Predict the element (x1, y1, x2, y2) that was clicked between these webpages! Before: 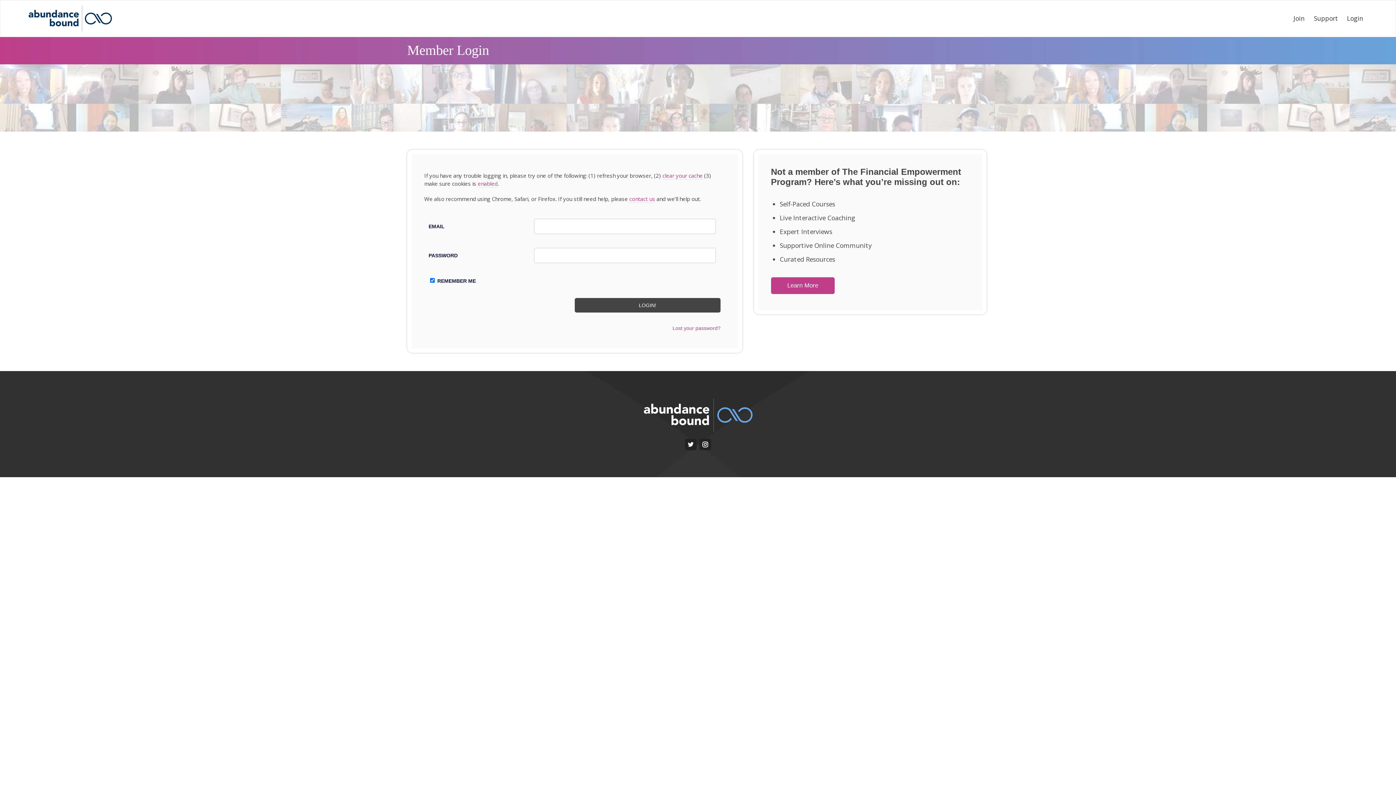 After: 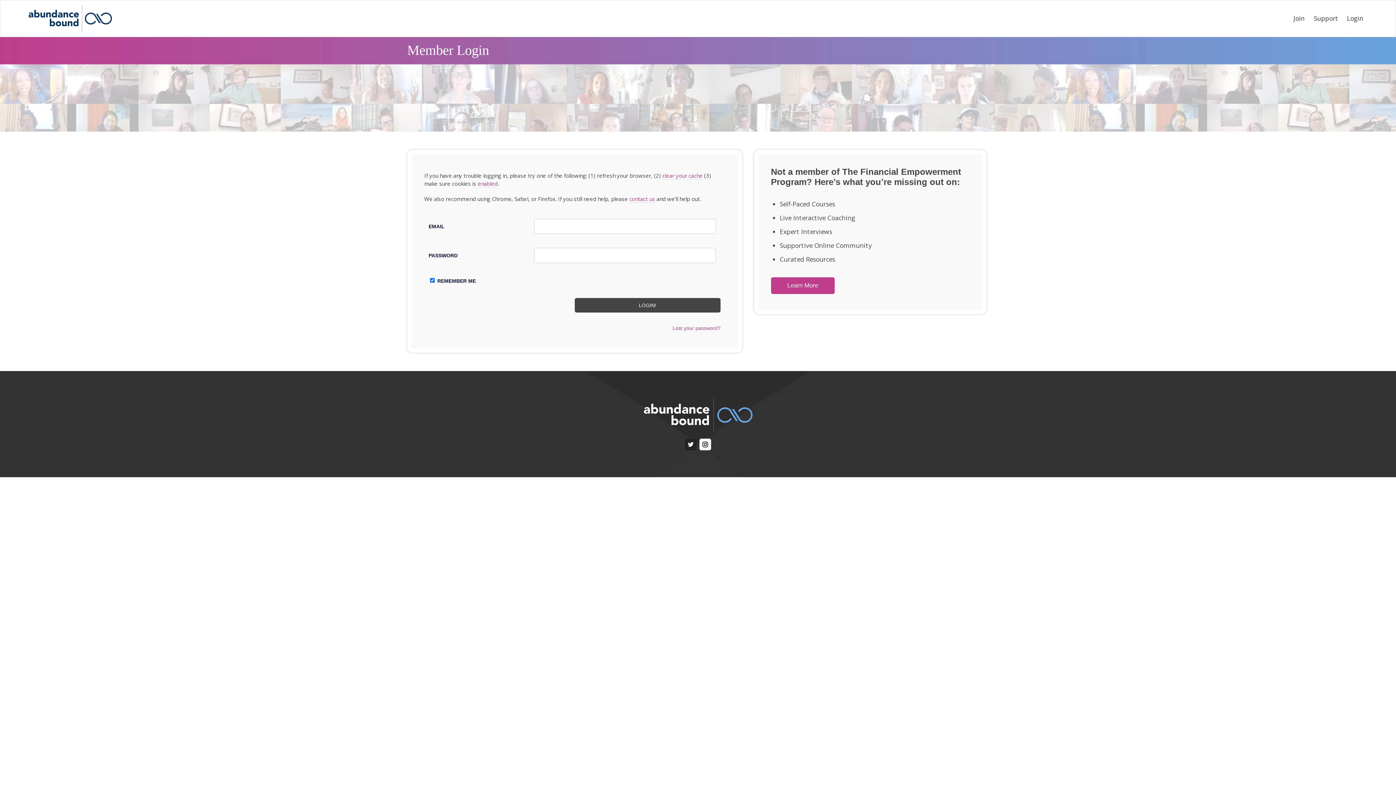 Action: bbox: (699, 438, 711, 450)